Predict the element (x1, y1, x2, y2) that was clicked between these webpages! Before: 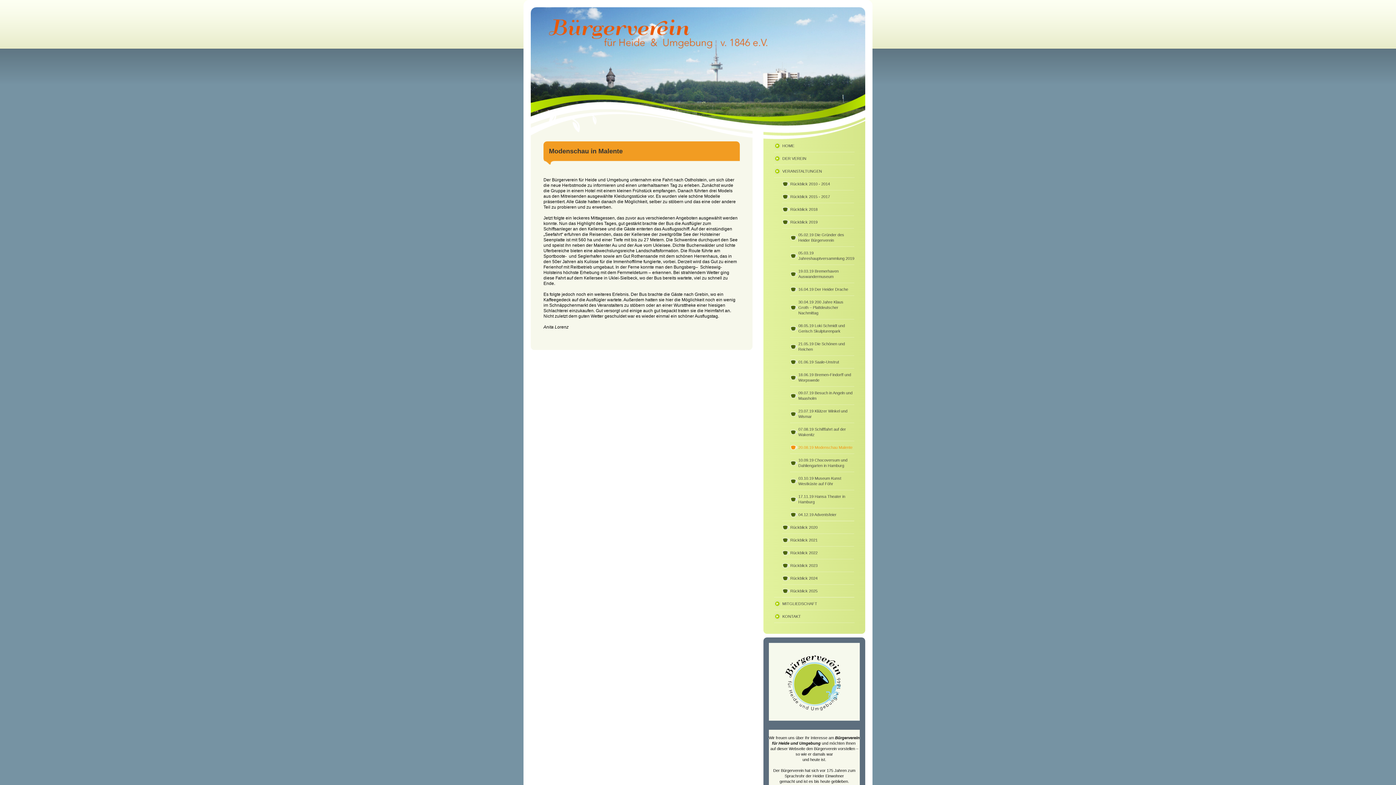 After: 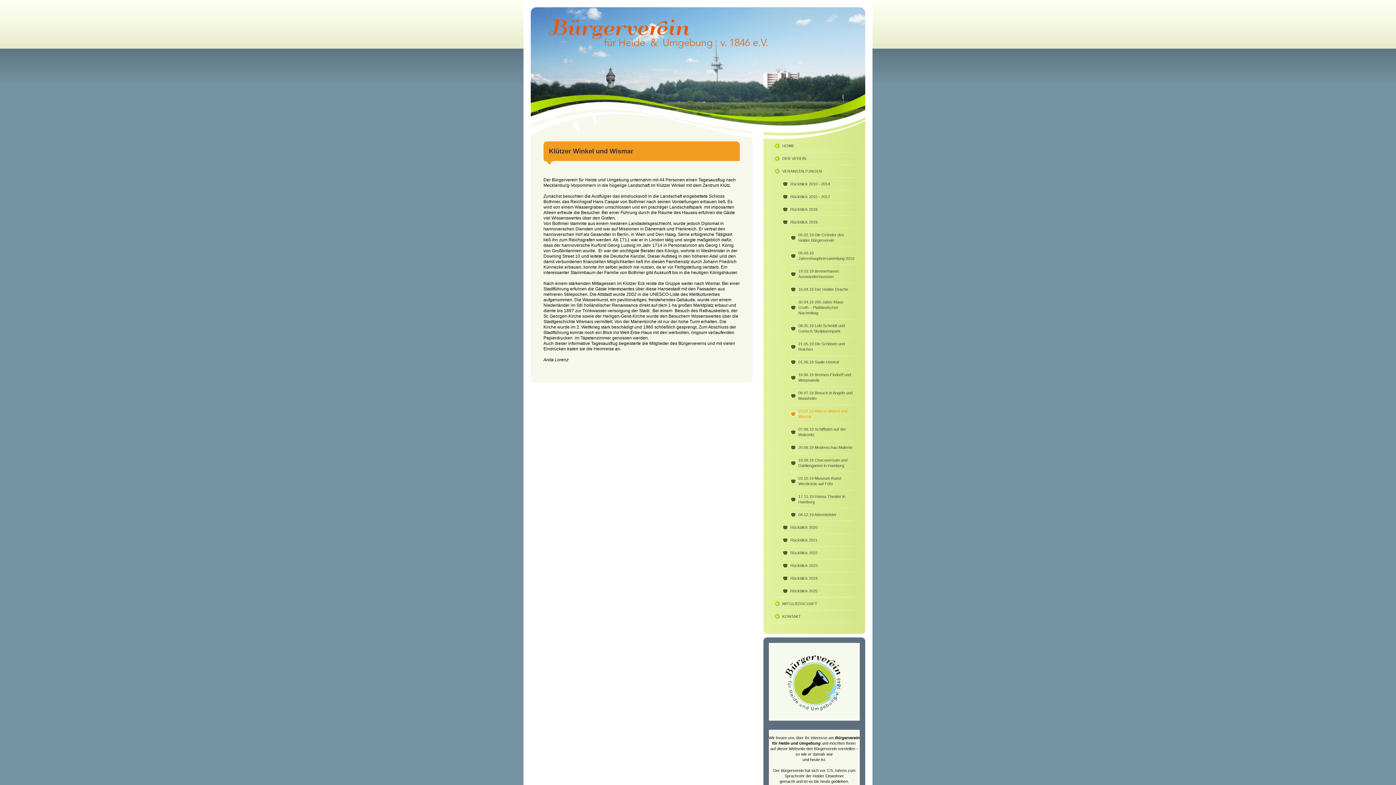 Action: label: 23.07.19 Klützer Winkel und Wismar bbox: (790, 405, 854, 423)